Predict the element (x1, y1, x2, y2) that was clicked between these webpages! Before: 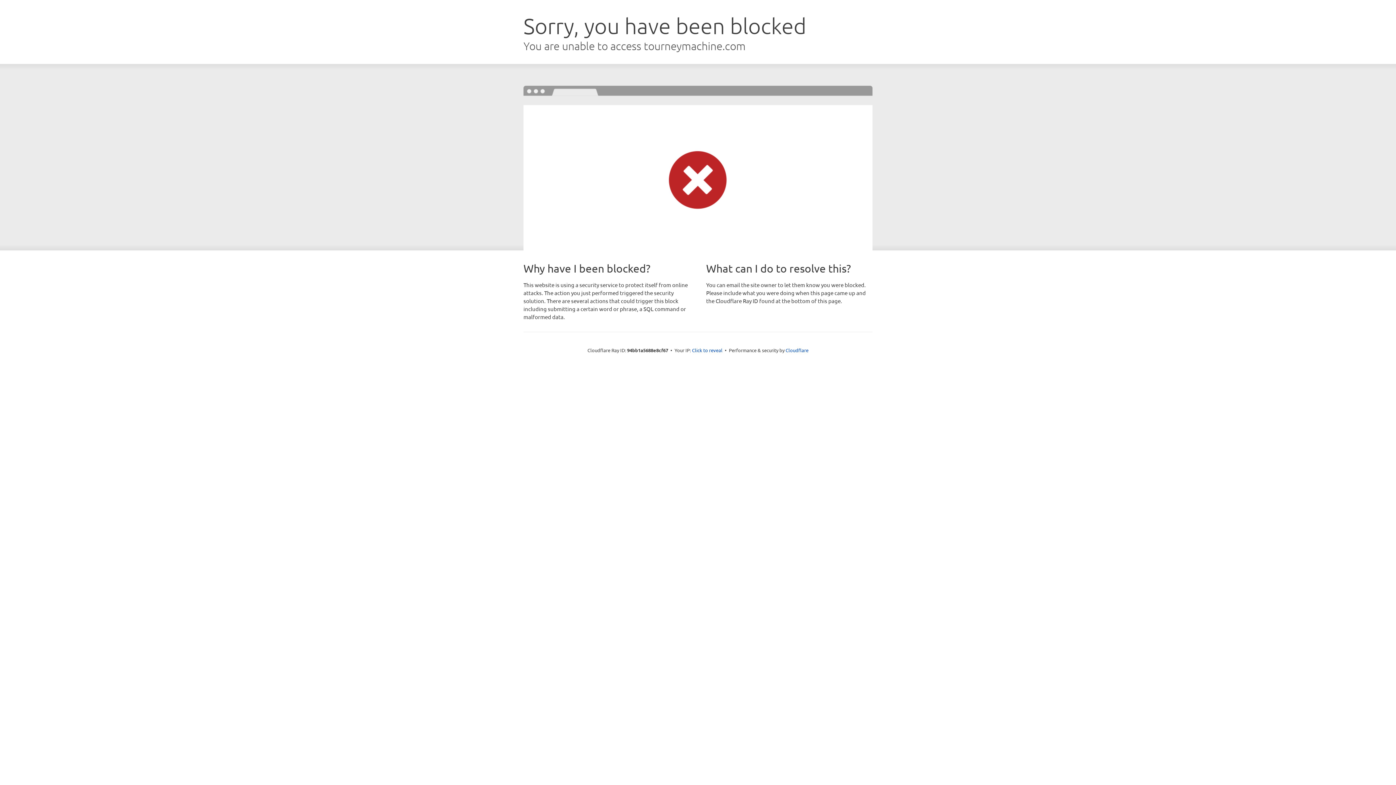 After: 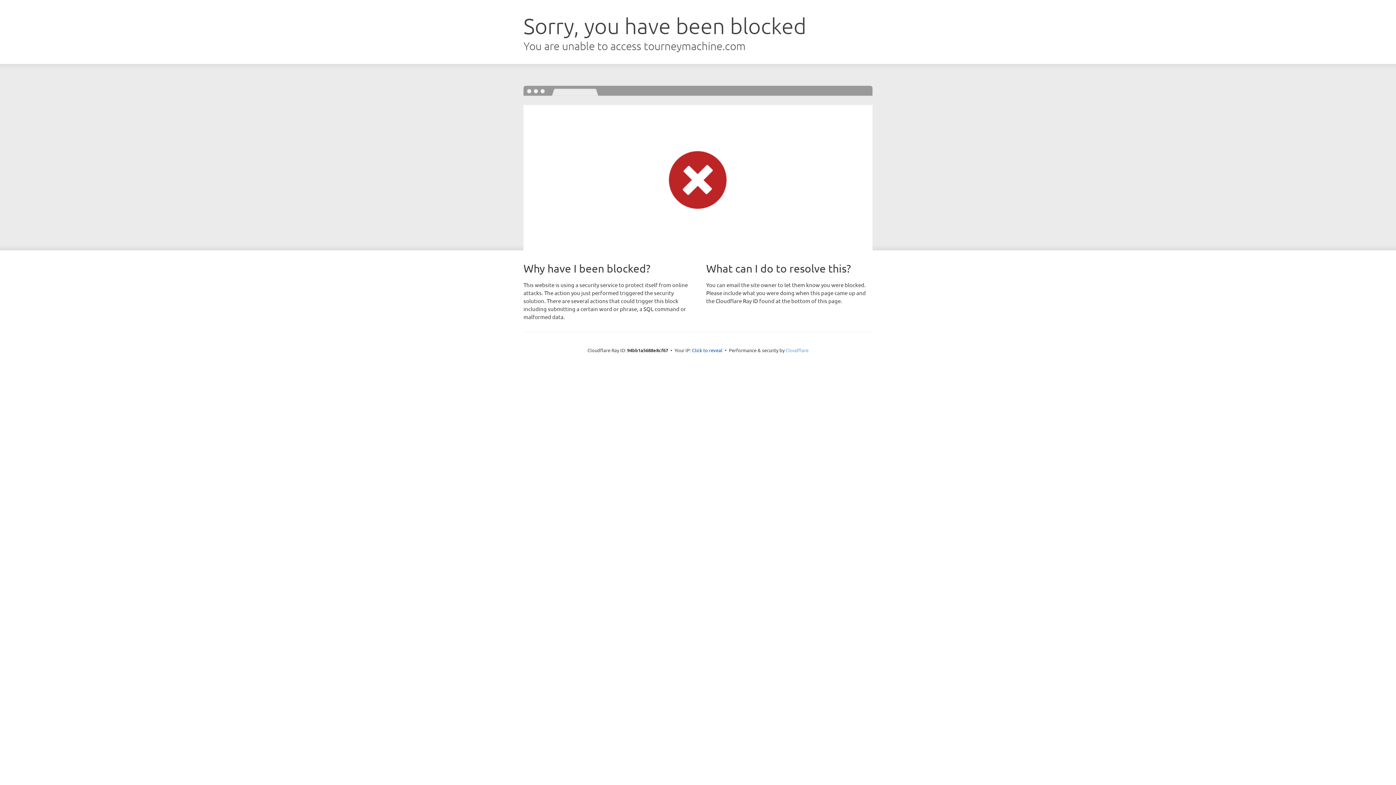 Action: bbox: (785, 347, 808, 353) label: Cloudflare